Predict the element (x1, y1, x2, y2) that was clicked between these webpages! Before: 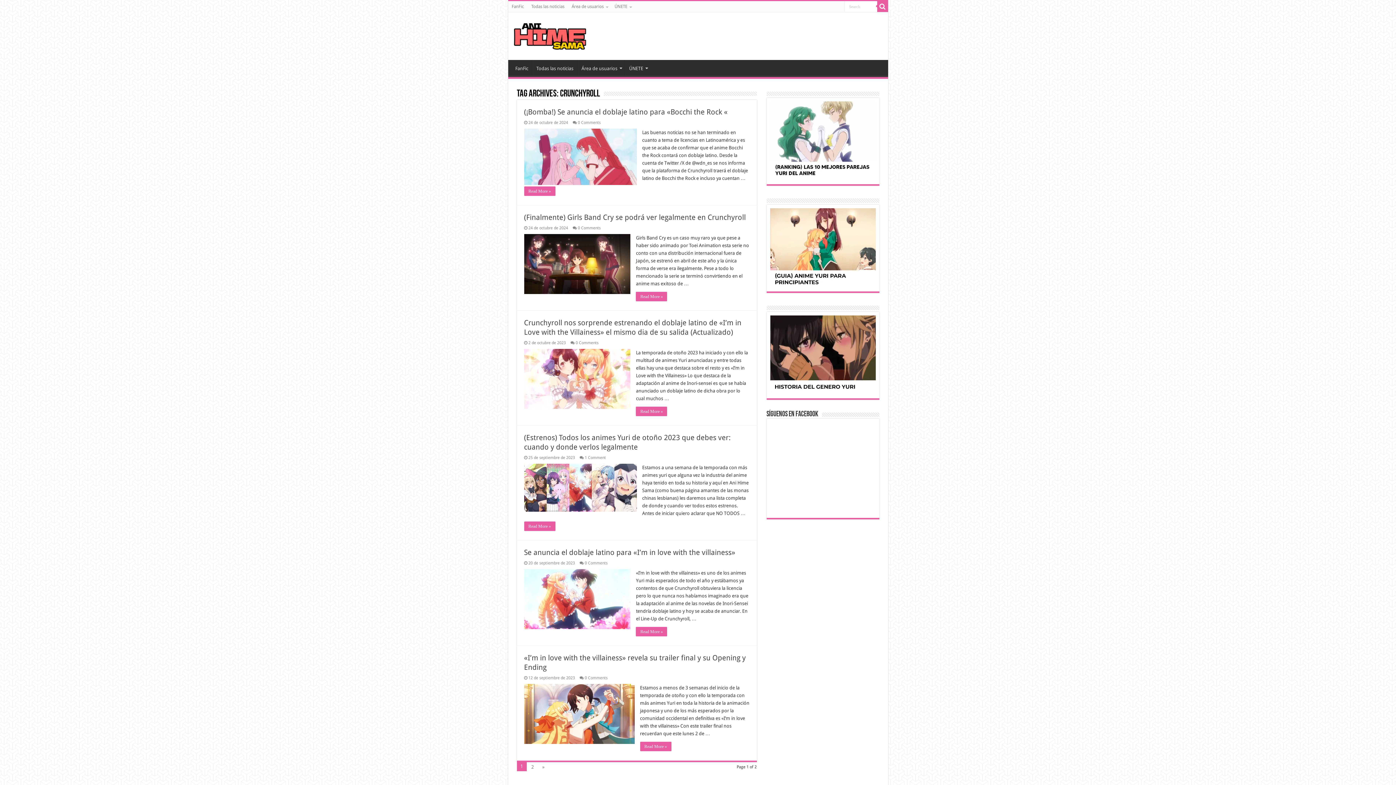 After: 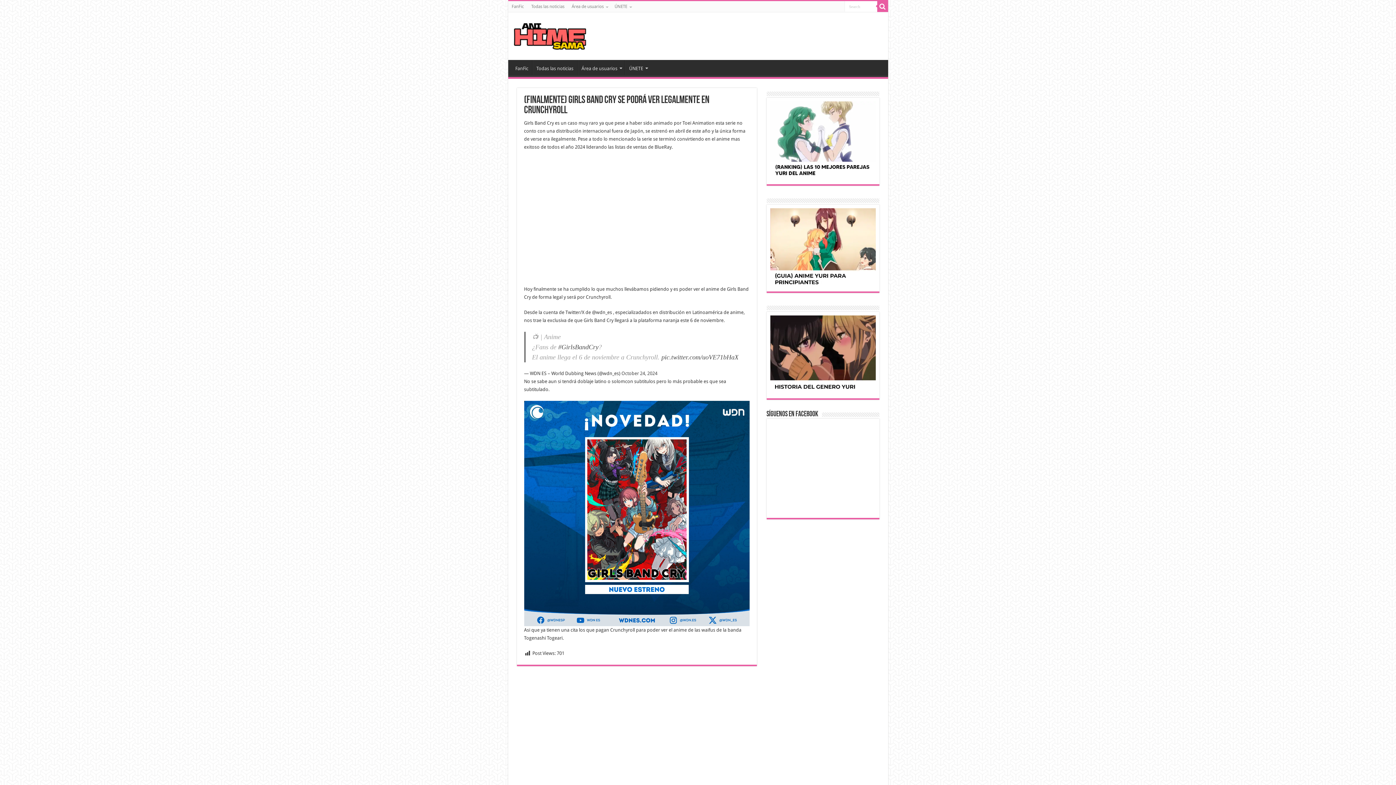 Action: label: Read More » bbox: (636, 292, 667, 301)